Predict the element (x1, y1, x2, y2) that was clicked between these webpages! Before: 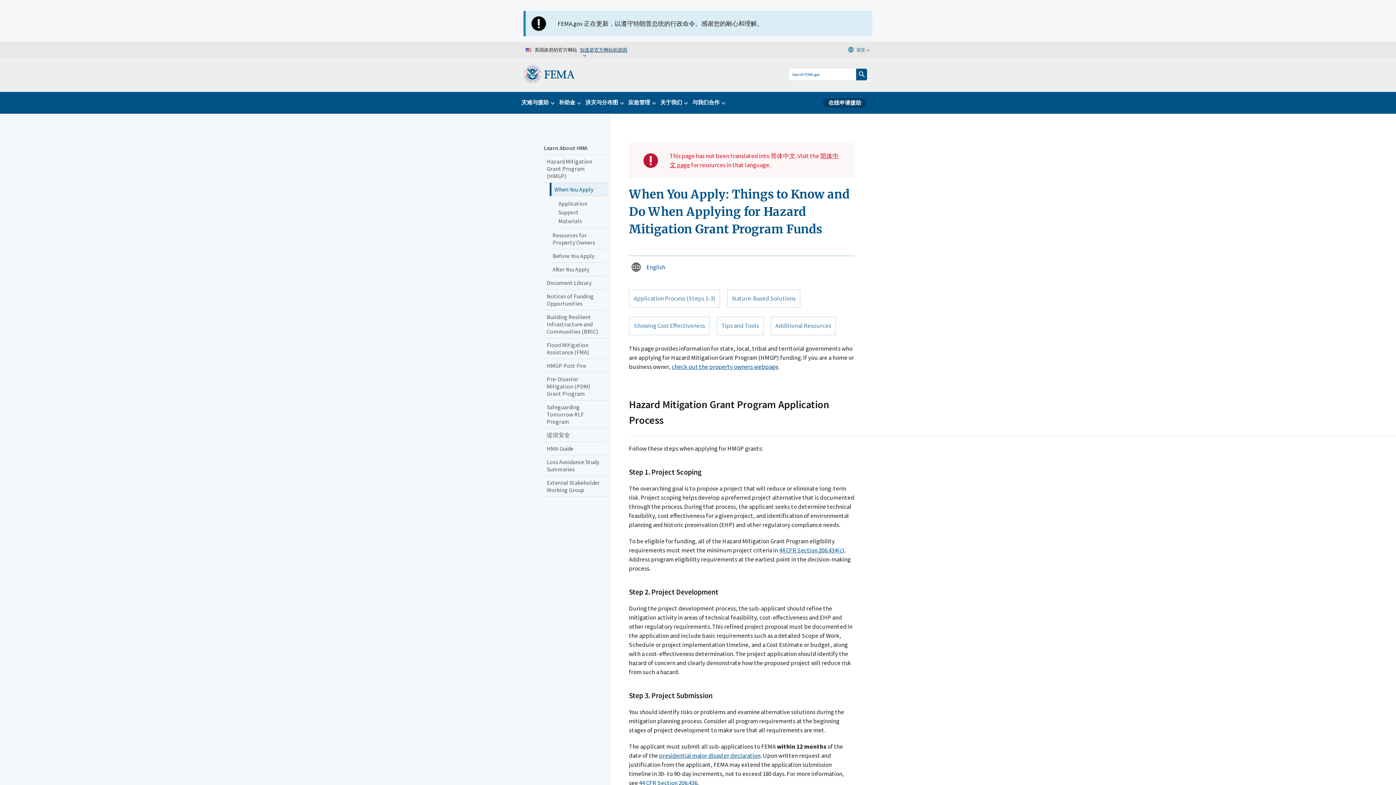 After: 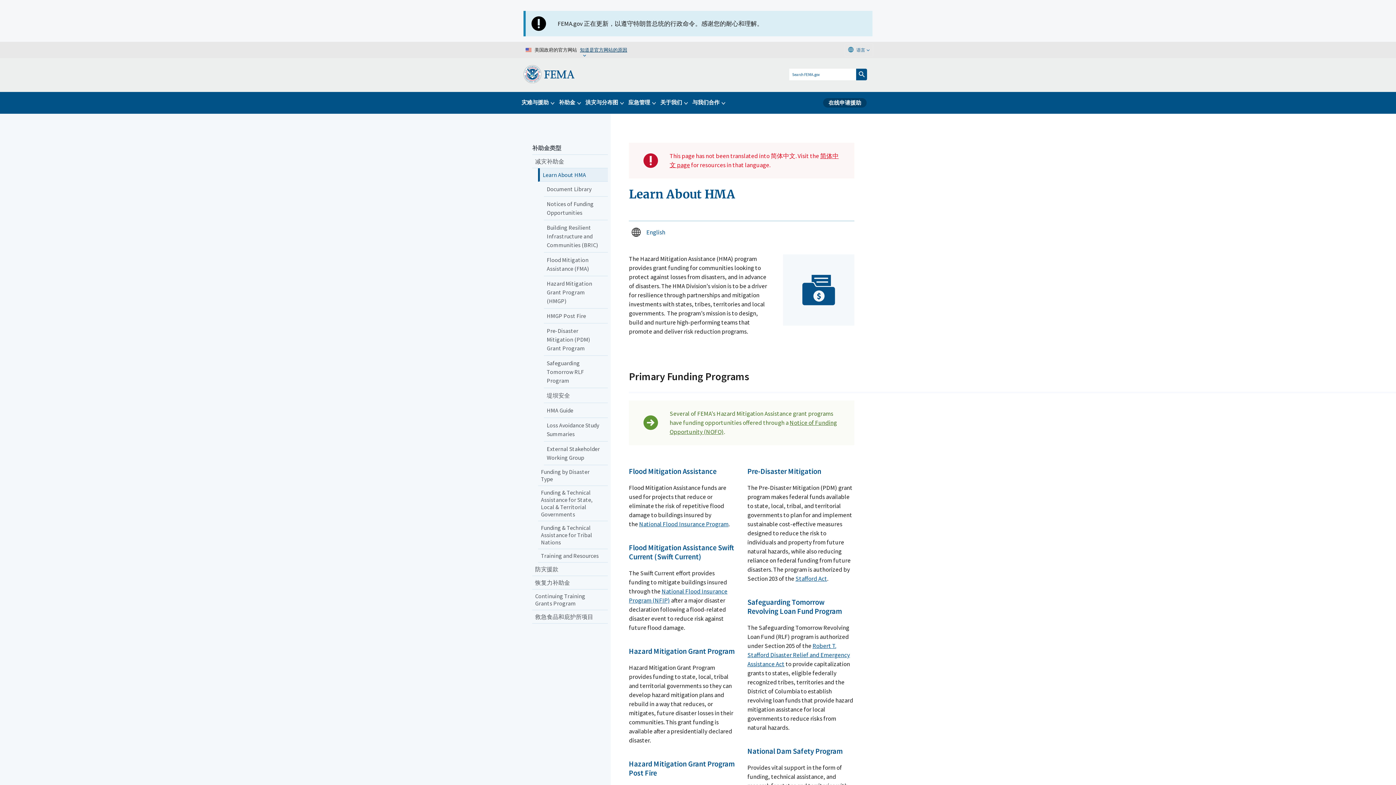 Action: bbox: (544, 141, 608, 154) label: Learn About HMA